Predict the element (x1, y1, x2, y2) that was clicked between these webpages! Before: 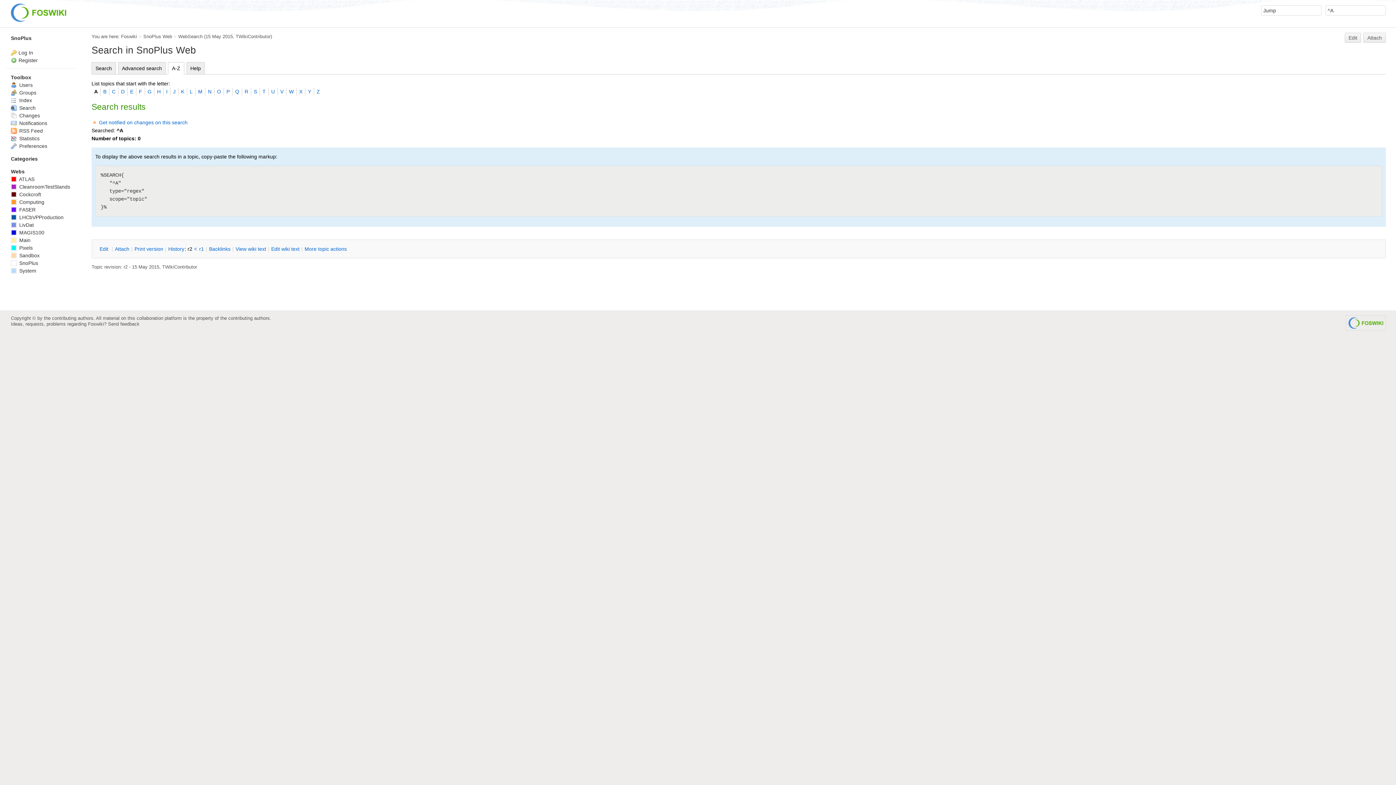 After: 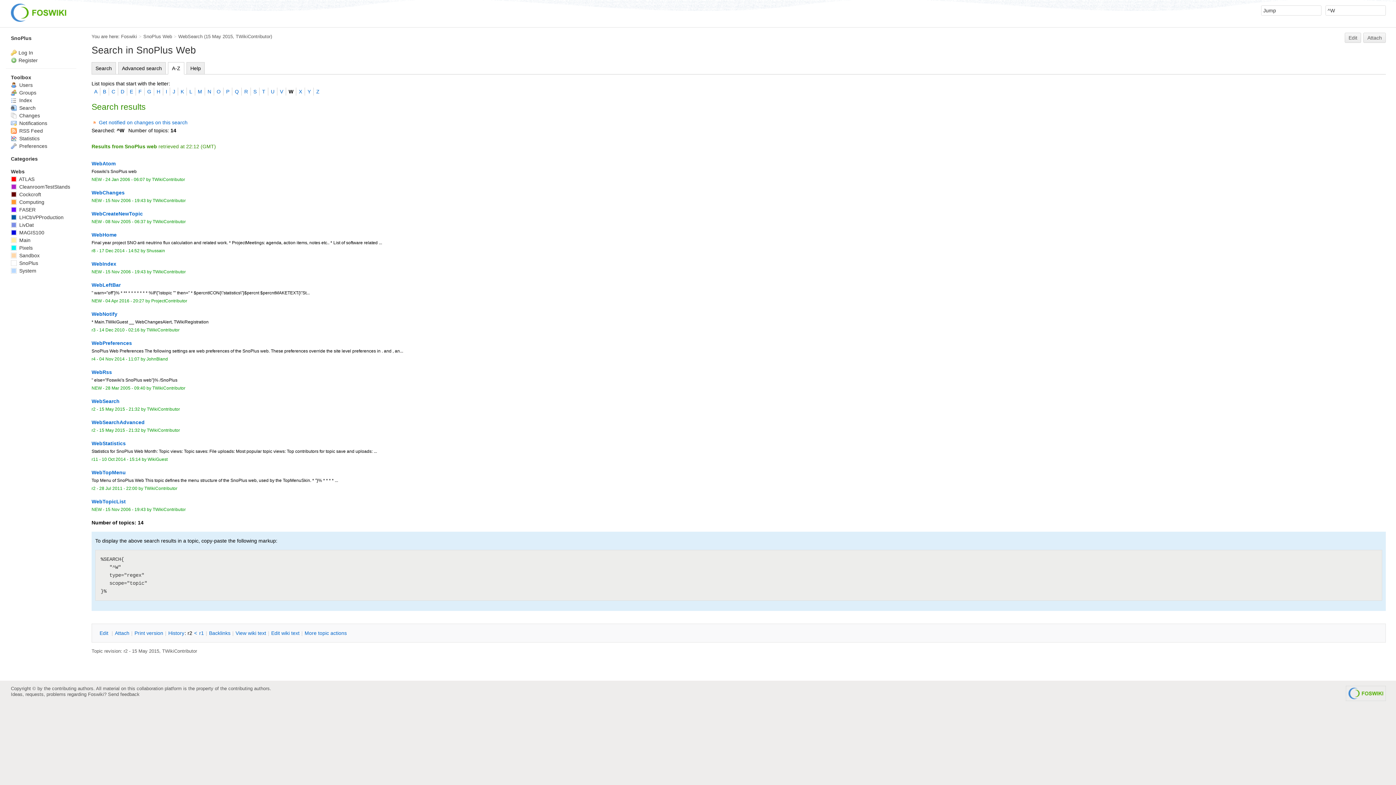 Action: label: W bbox: (289, 88, 293, 94)